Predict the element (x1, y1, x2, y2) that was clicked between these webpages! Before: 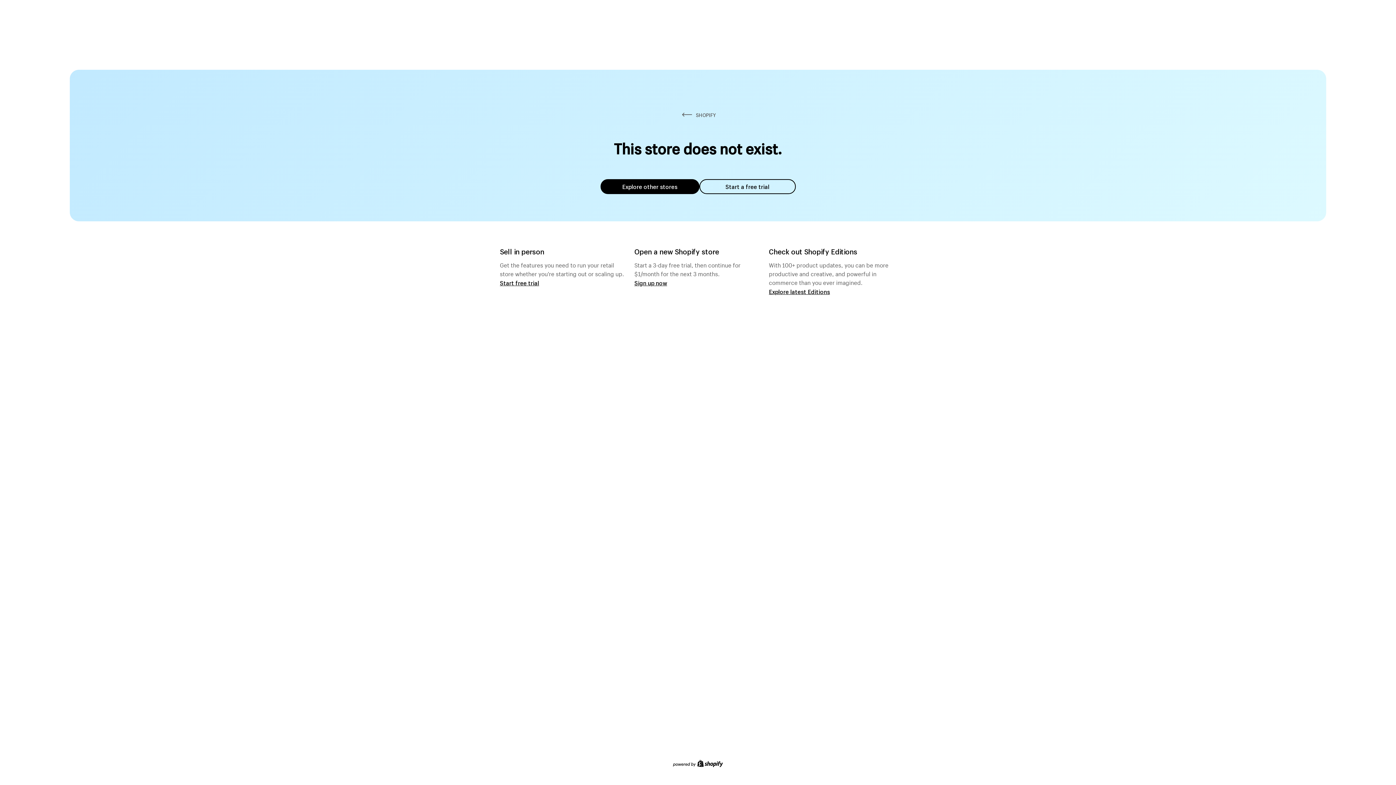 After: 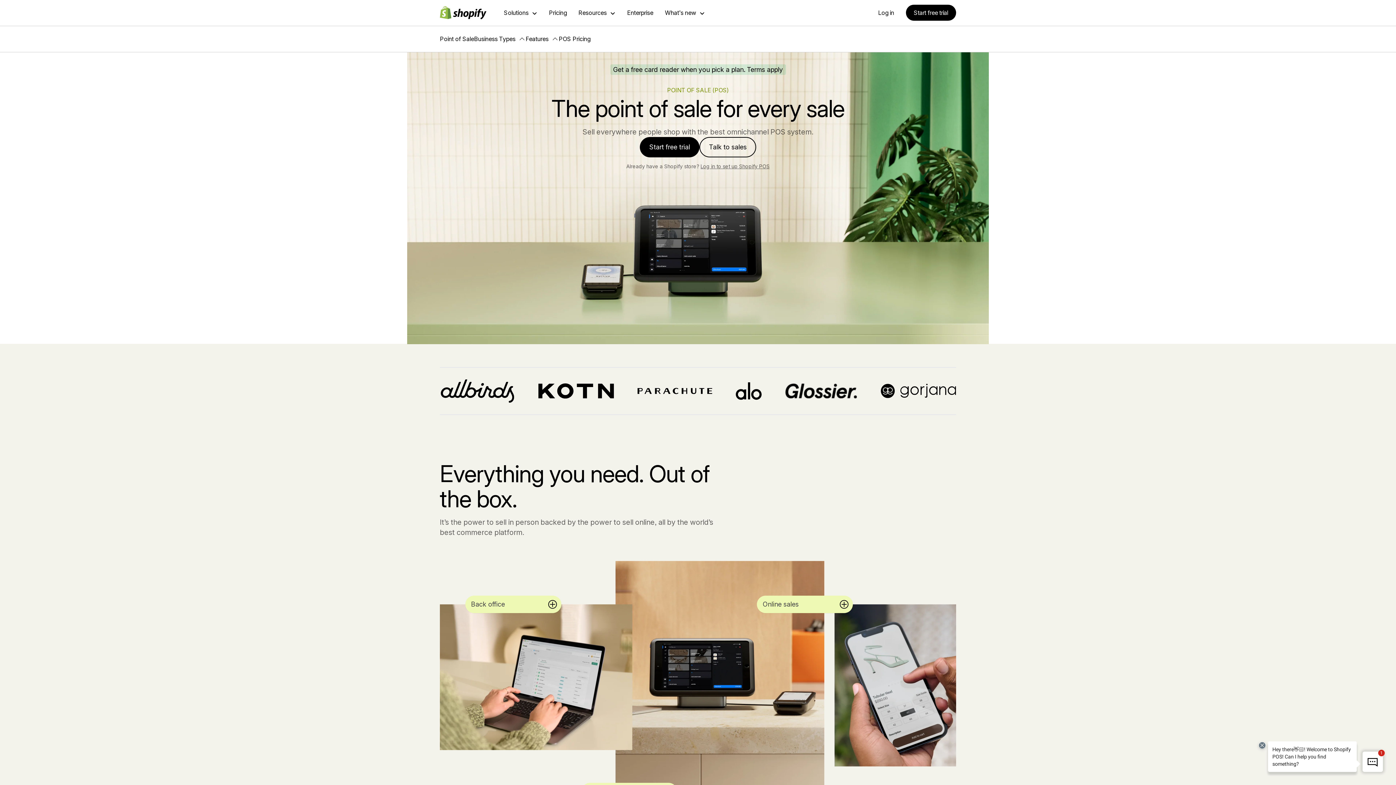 Action: bbox: (500, 279, 539, 286) label: Start free trial